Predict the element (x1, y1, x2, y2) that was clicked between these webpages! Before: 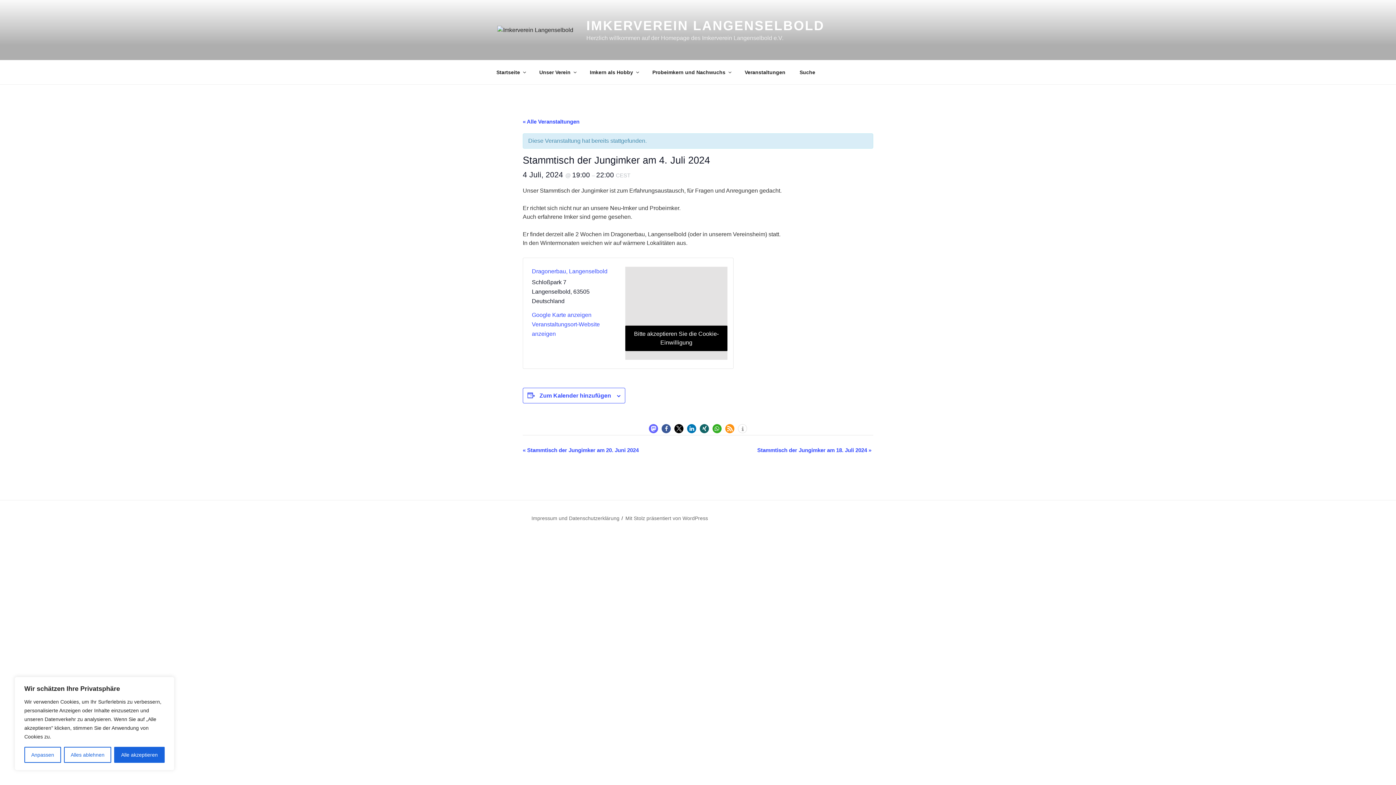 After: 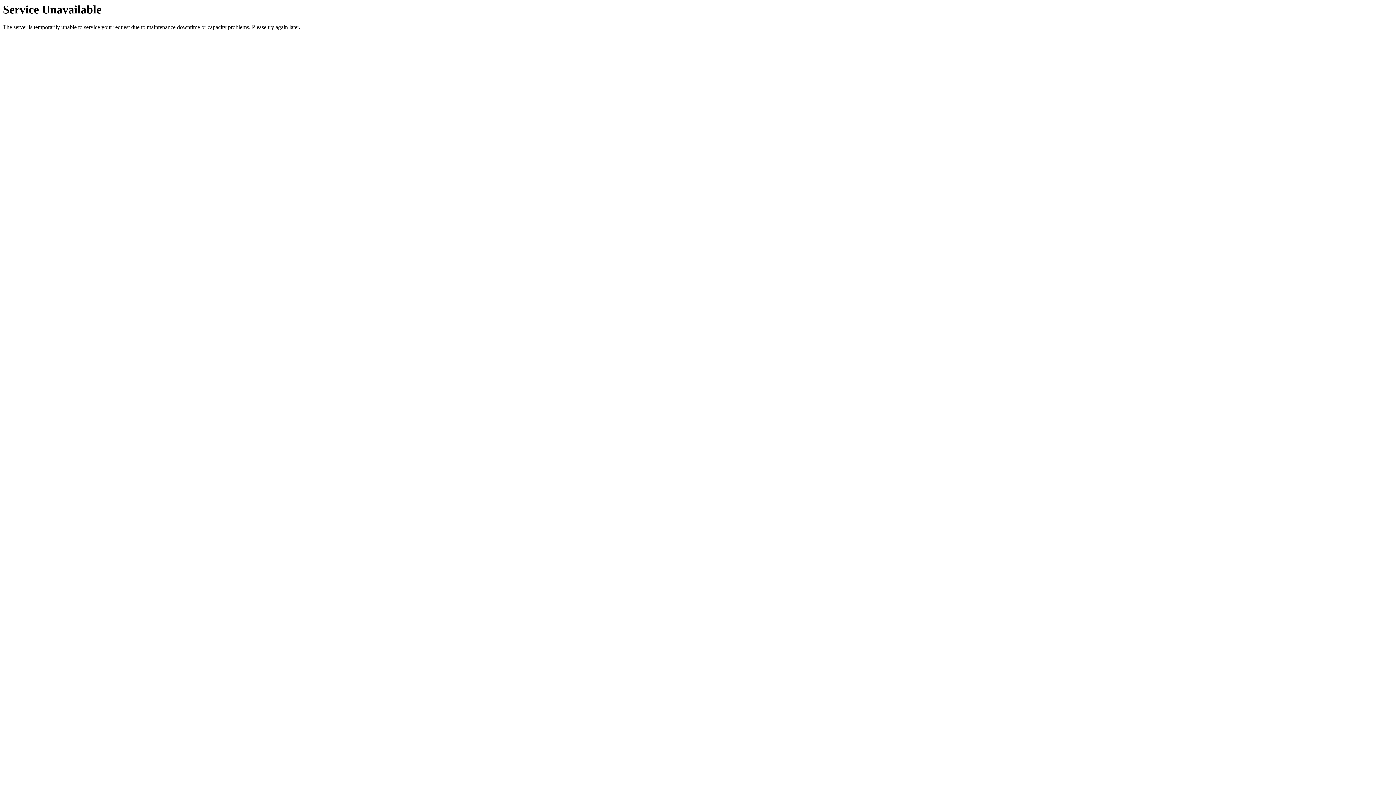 Action: bbox: (531, 515, 619, 521) label: Impressum und Datenschutzerklärung